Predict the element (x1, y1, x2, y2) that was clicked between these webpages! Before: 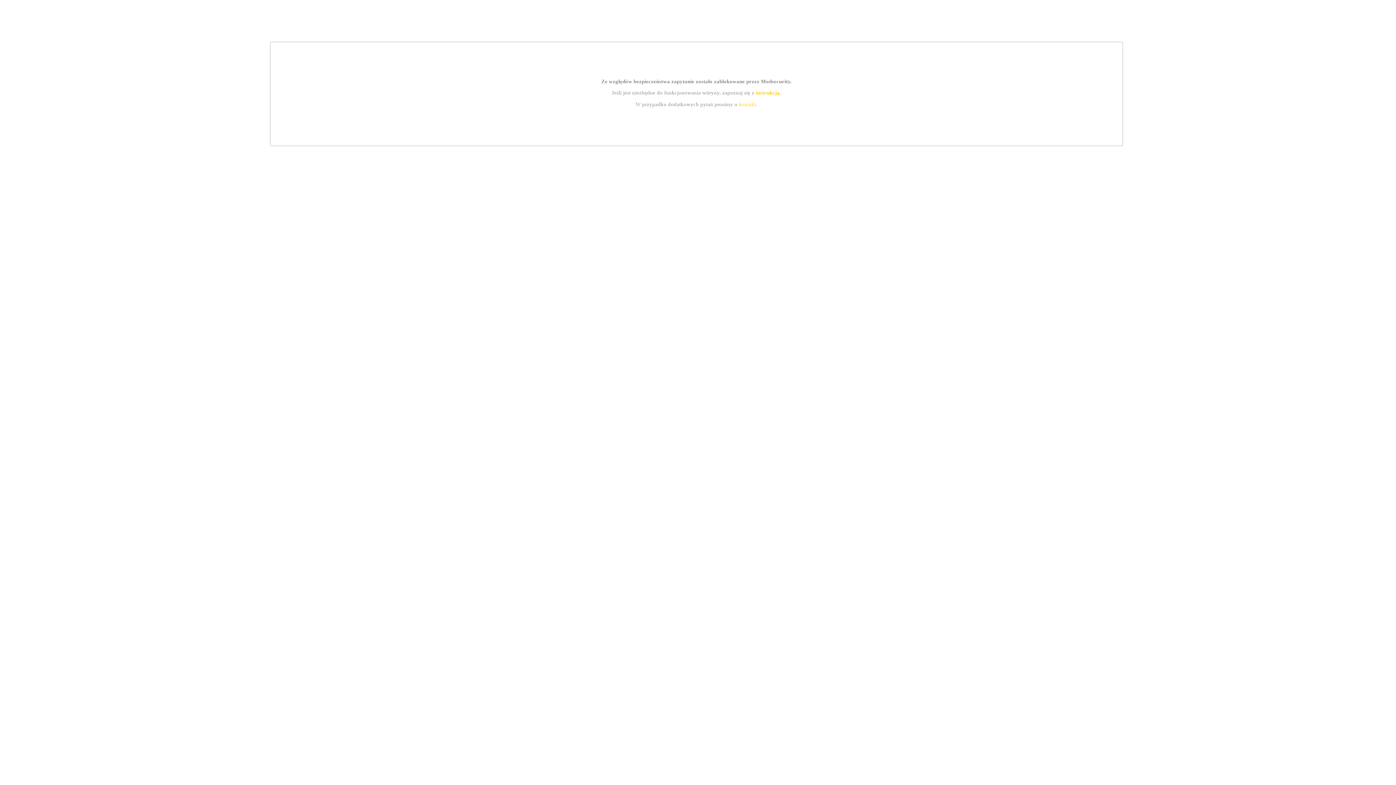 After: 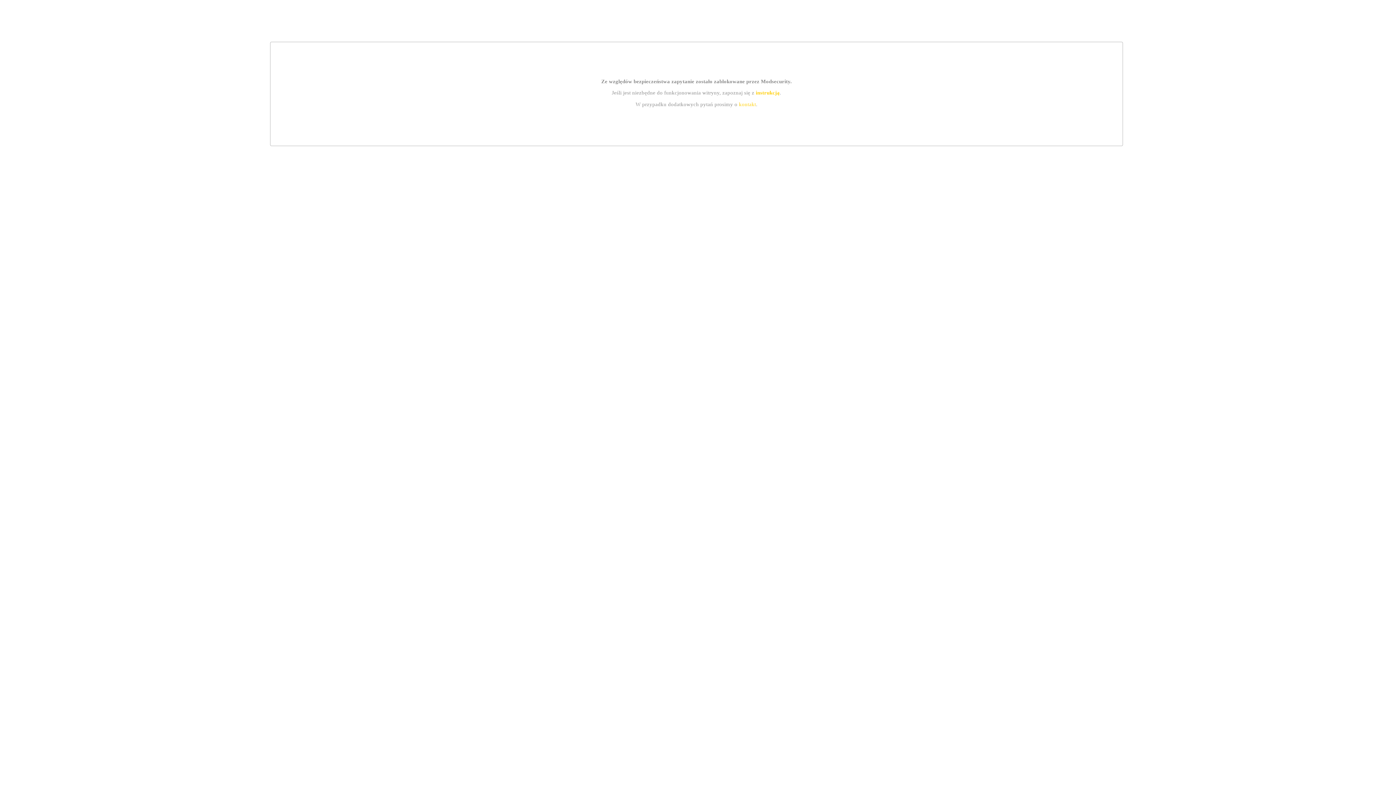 Action: bbox: (739, 101, 756, 107) label: kontakt